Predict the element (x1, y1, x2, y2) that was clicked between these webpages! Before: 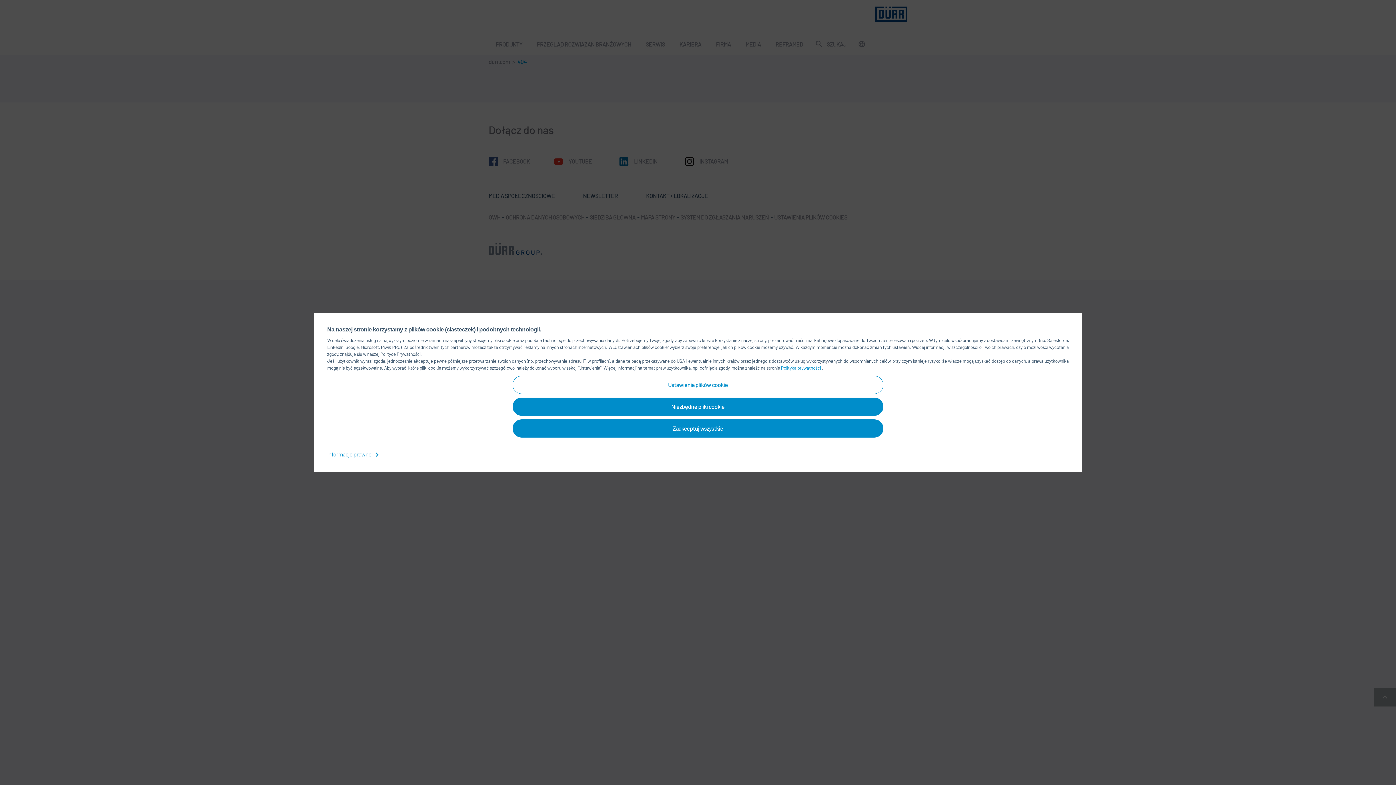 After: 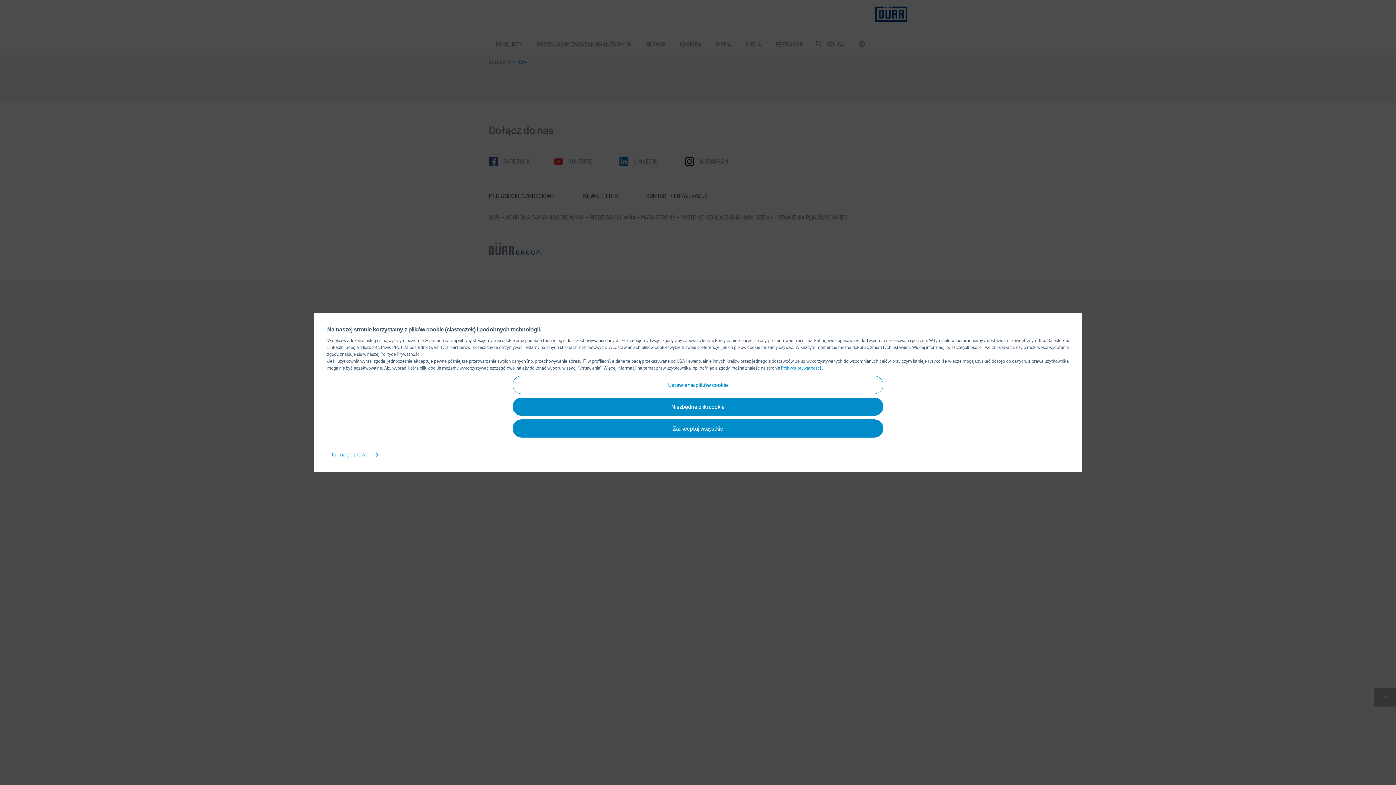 Action: label: Informacje prawne  bbox: (327, 450, 381, 457)